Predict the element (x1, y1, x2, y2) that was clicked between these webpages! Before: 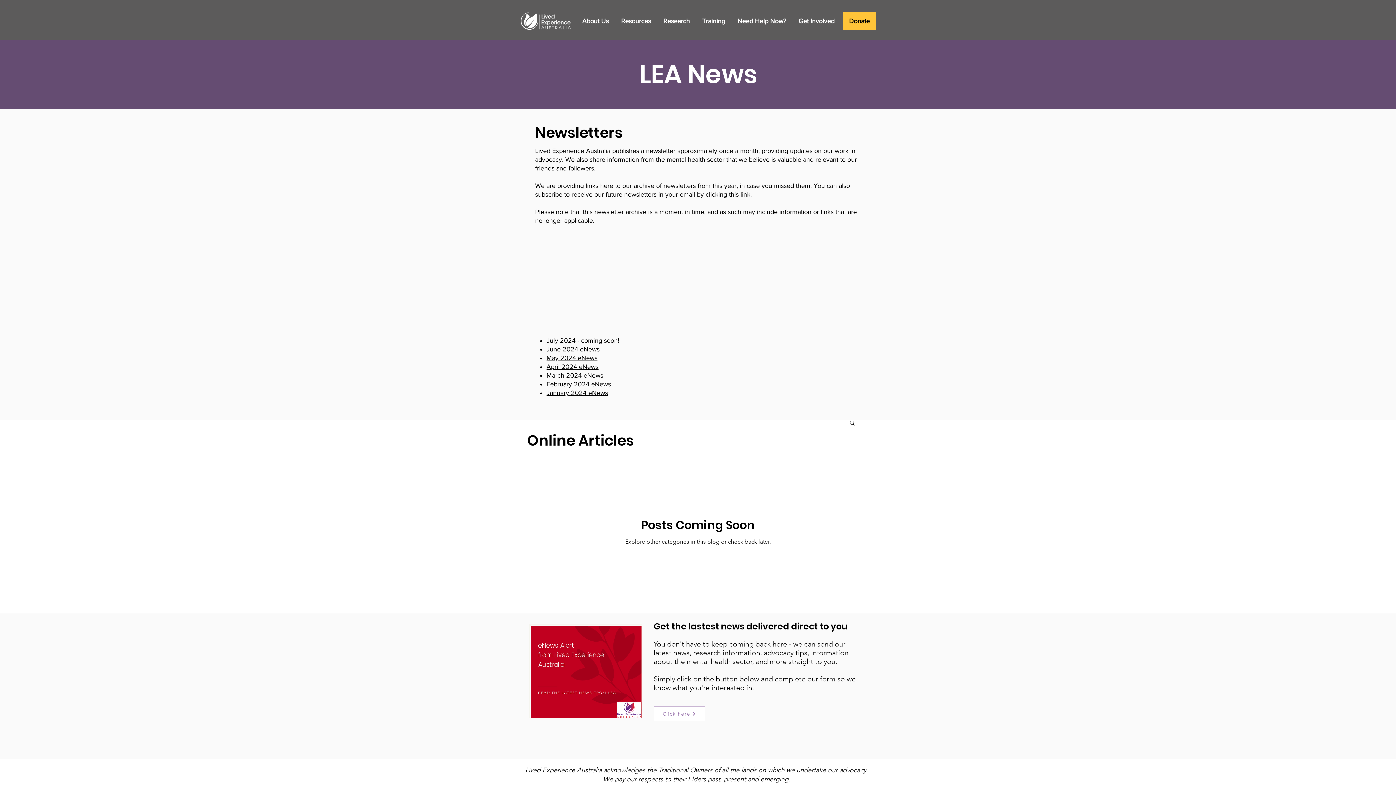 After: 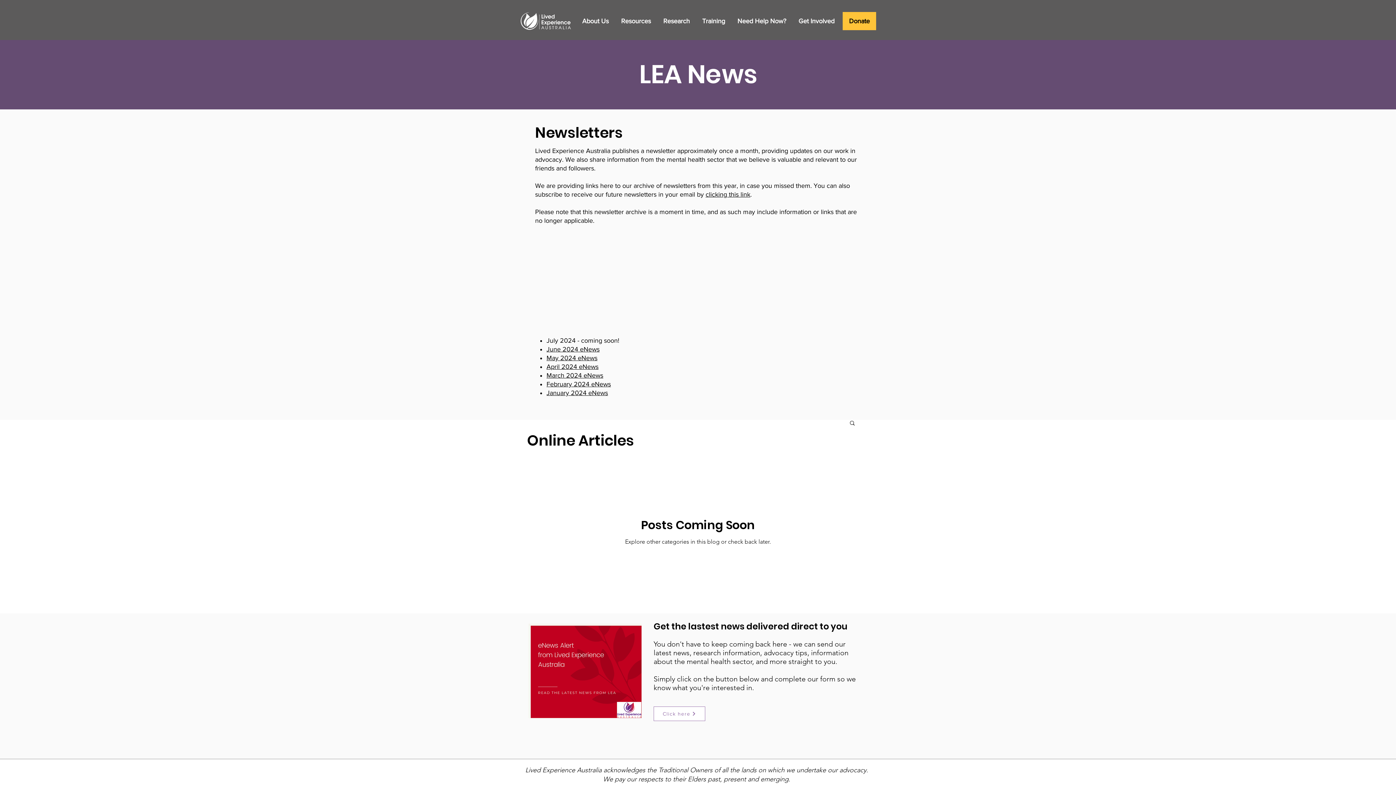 Action: label: clicking this link bbox: (705, 190, 750, 198)